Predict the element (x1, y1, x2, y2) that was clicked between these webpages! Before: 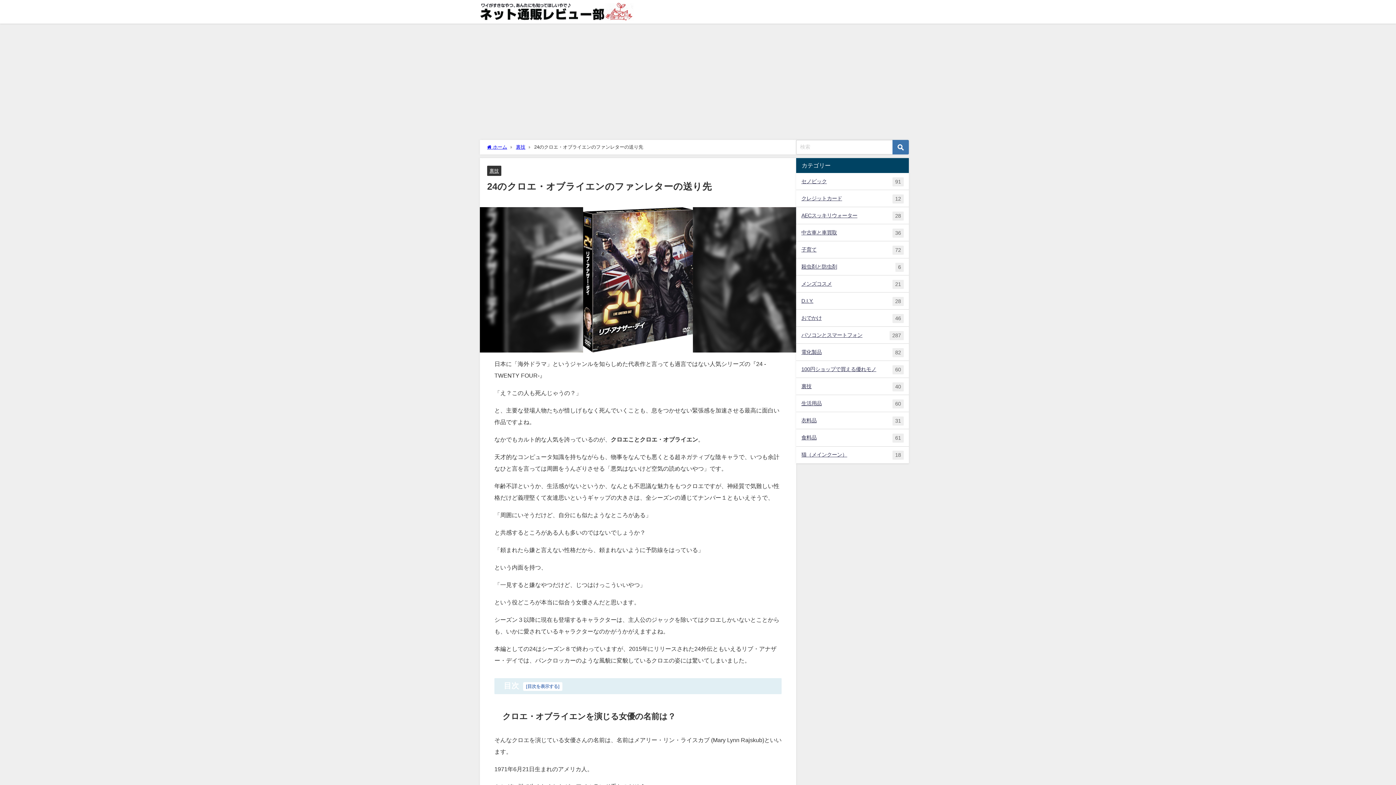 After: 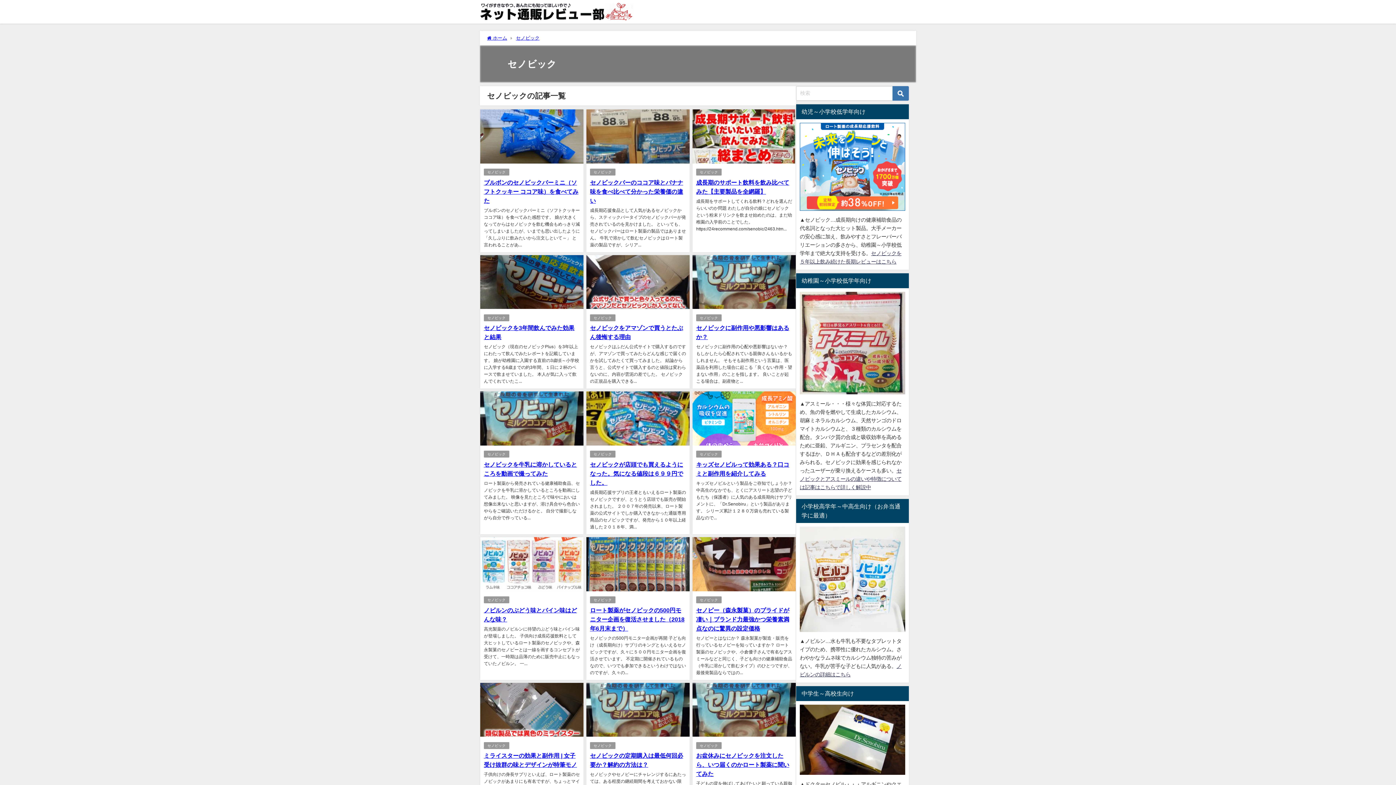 Action: bbox: (796, 173, 909, 189) label: セノビック
91